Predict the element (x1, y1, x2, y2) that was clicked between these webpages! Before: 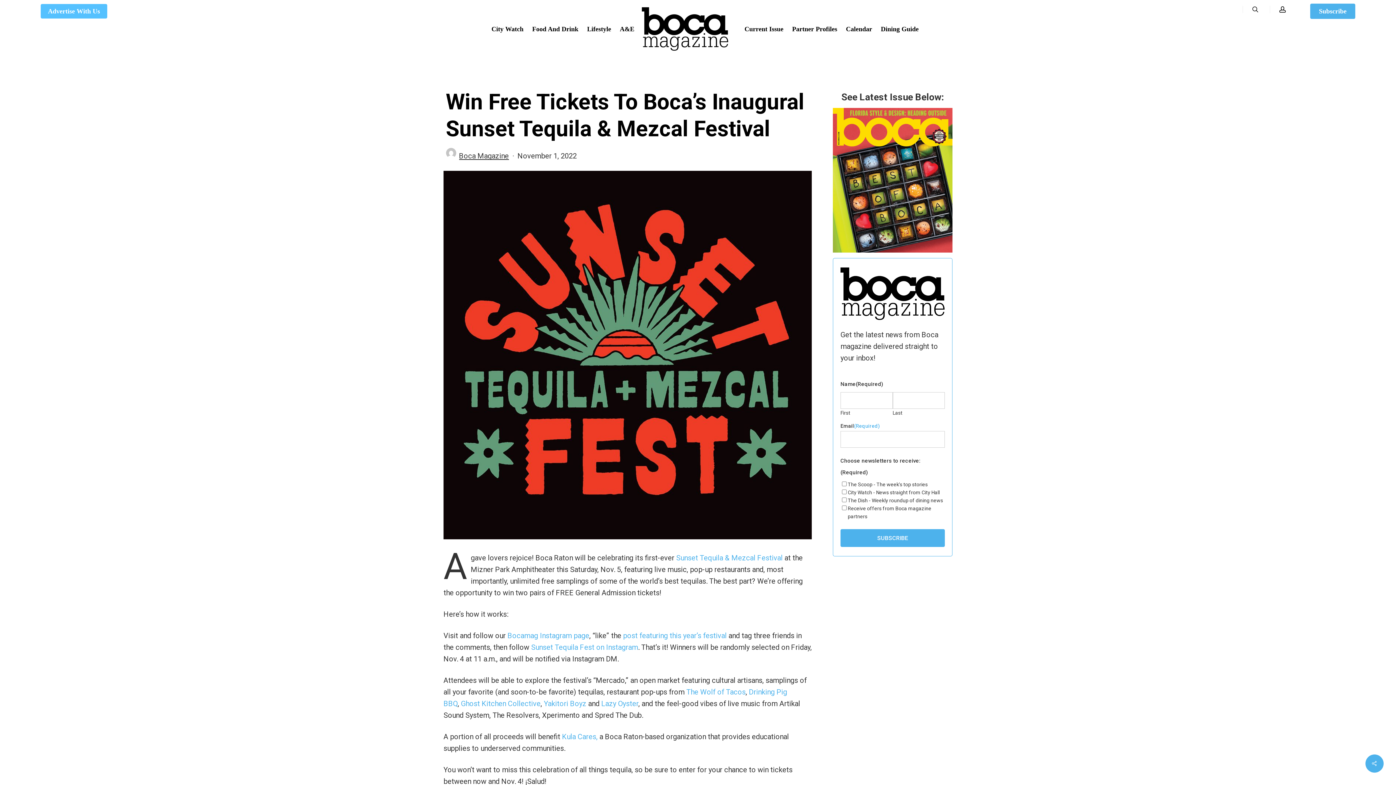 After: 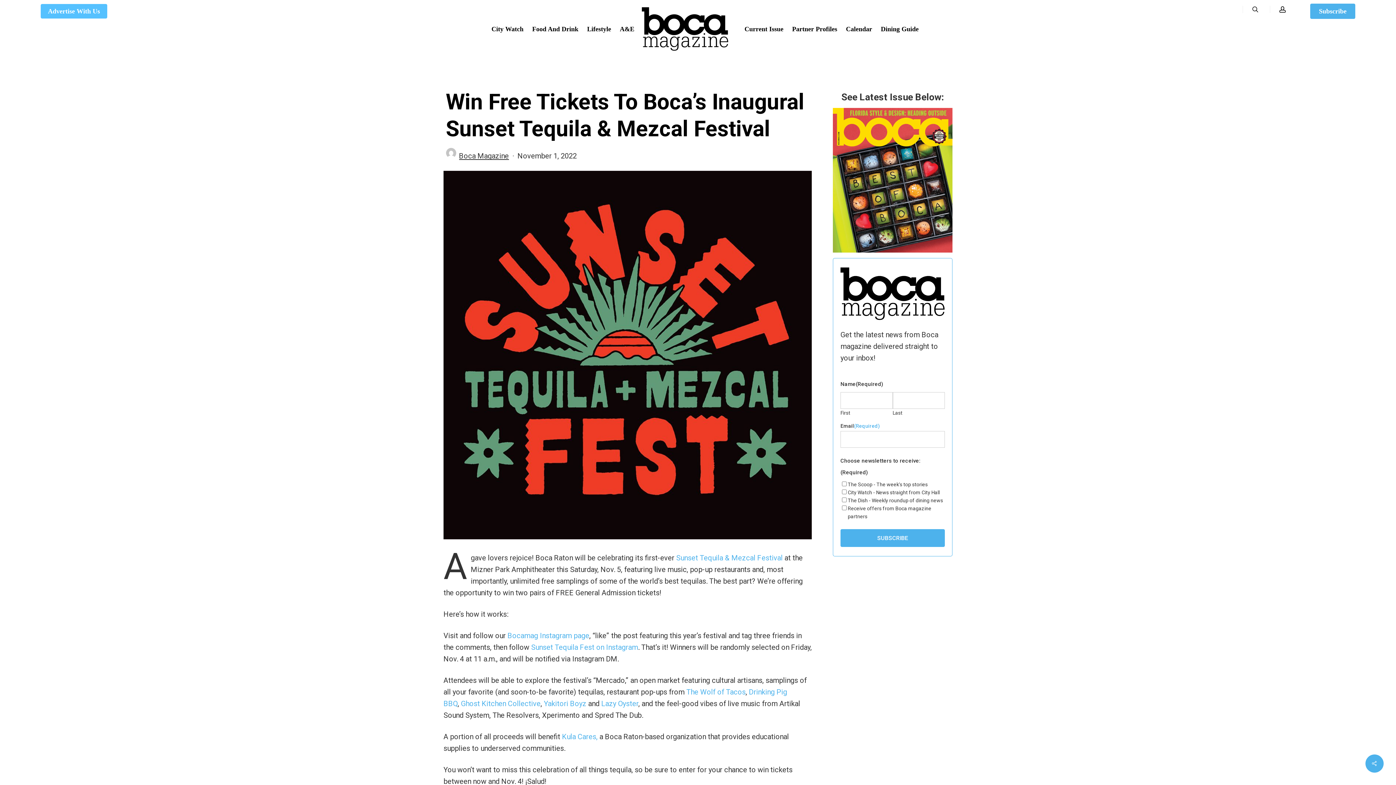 Action: label: post featuring this year’s festival bbox: (623, 633, 726, 642)